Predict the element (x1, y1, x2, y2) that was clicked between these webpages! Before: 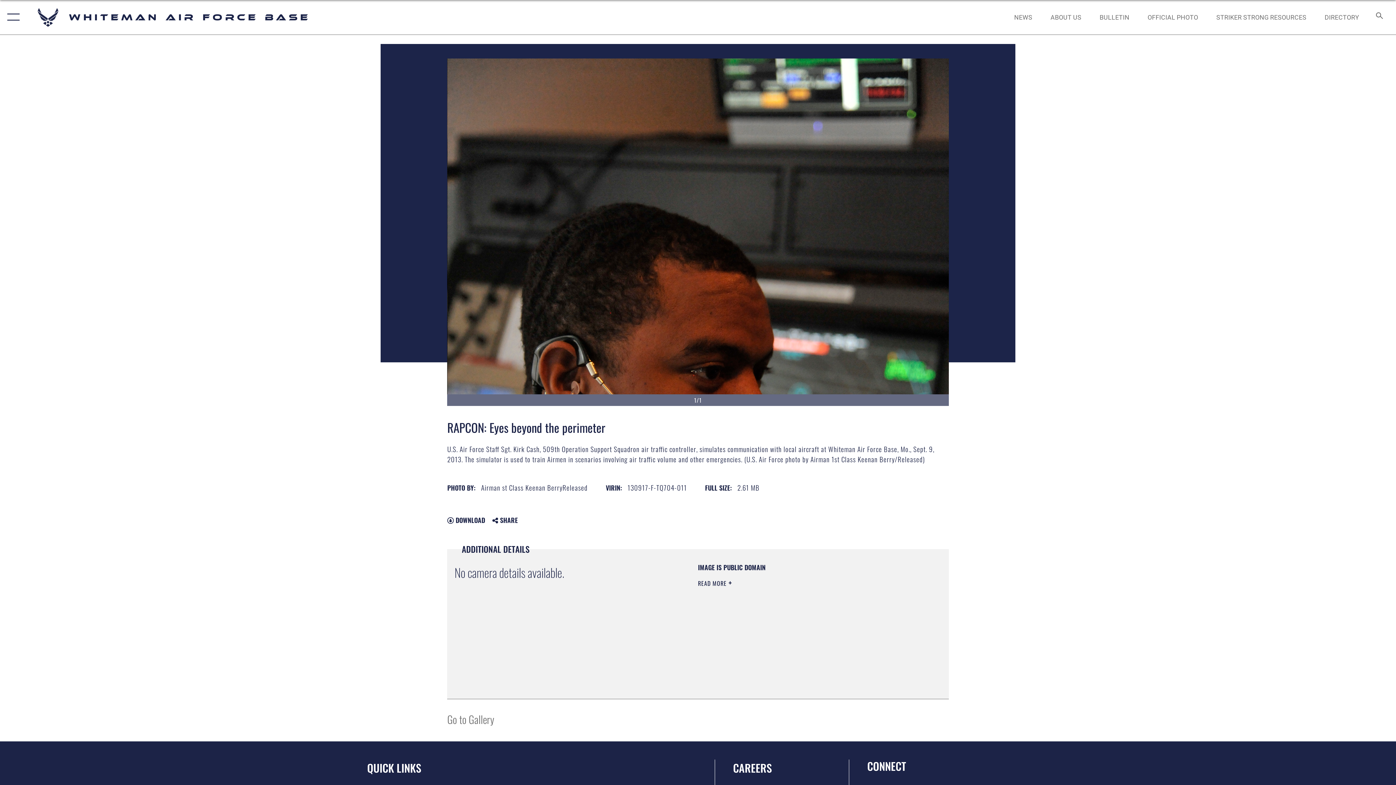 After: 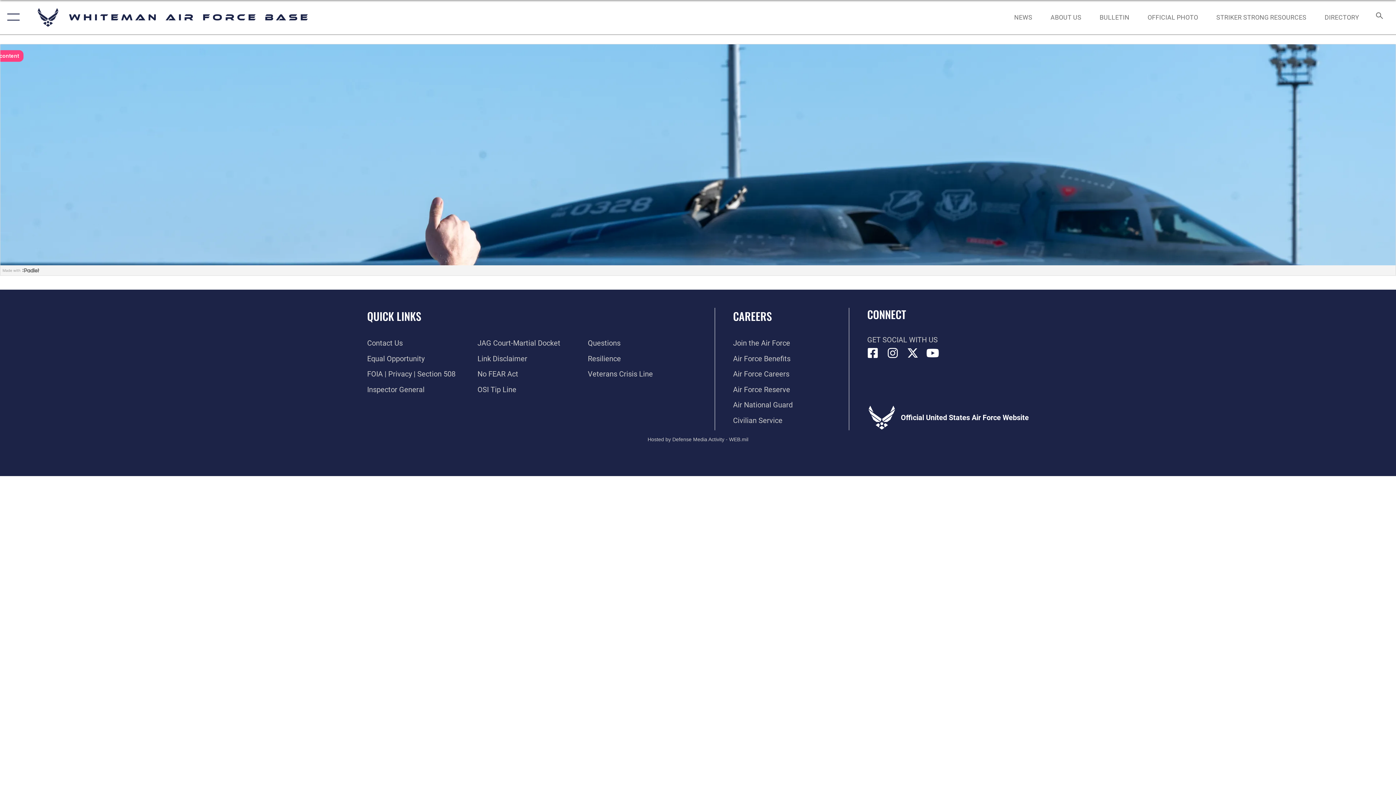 Action: bbox: (1093, 5, 1136, 28) label: BULLETIN